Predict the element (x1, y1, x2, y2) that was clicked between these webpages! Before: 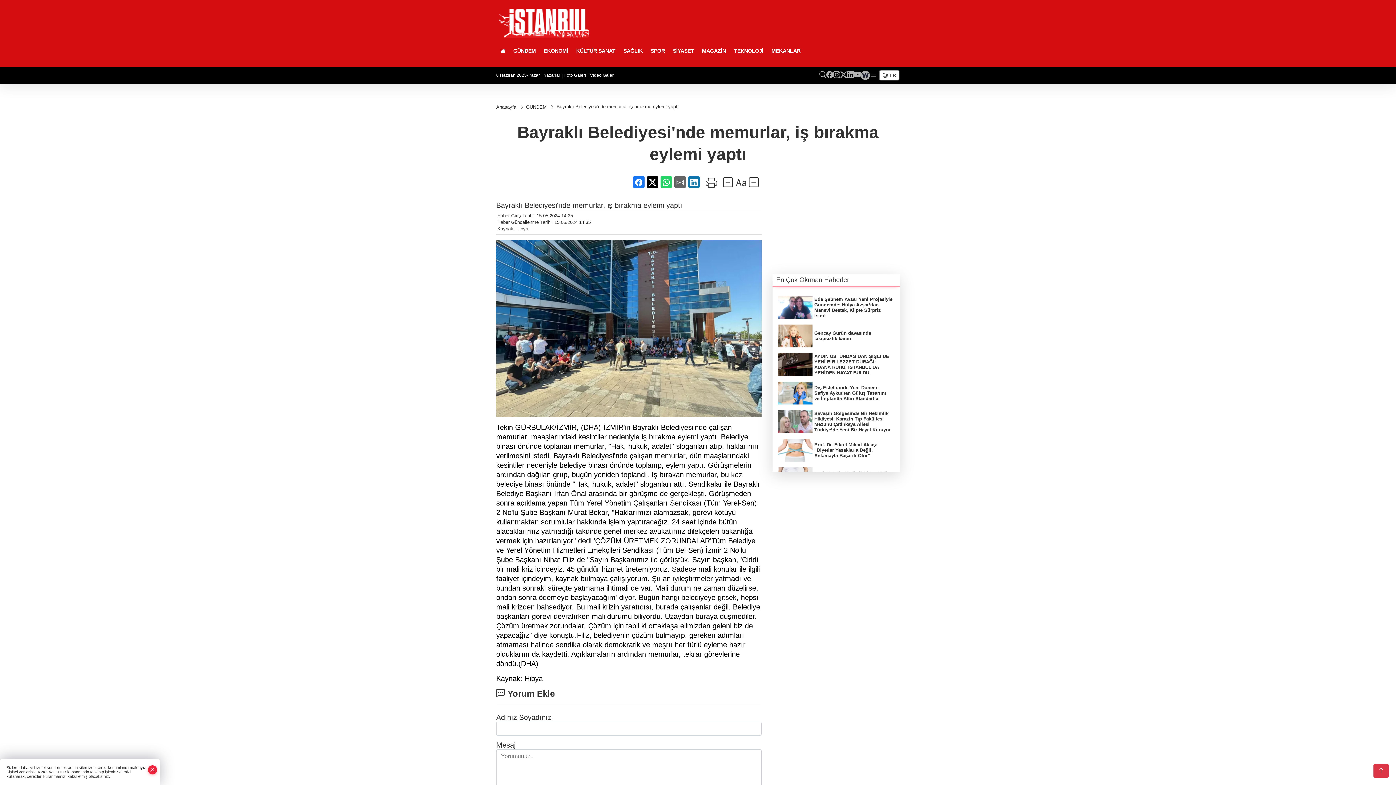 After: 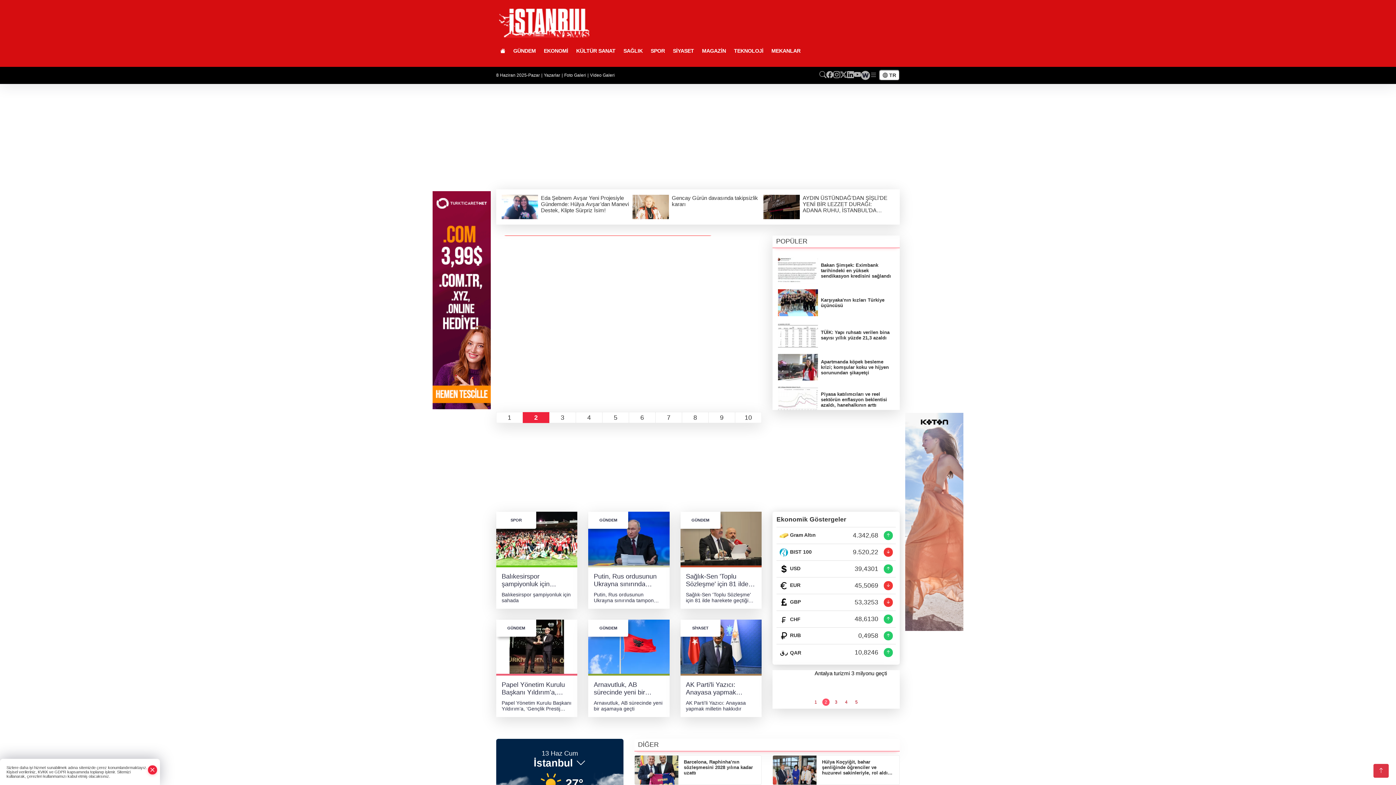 Action: bbox: (496, 104, 517, 109) label: Anasayfa 